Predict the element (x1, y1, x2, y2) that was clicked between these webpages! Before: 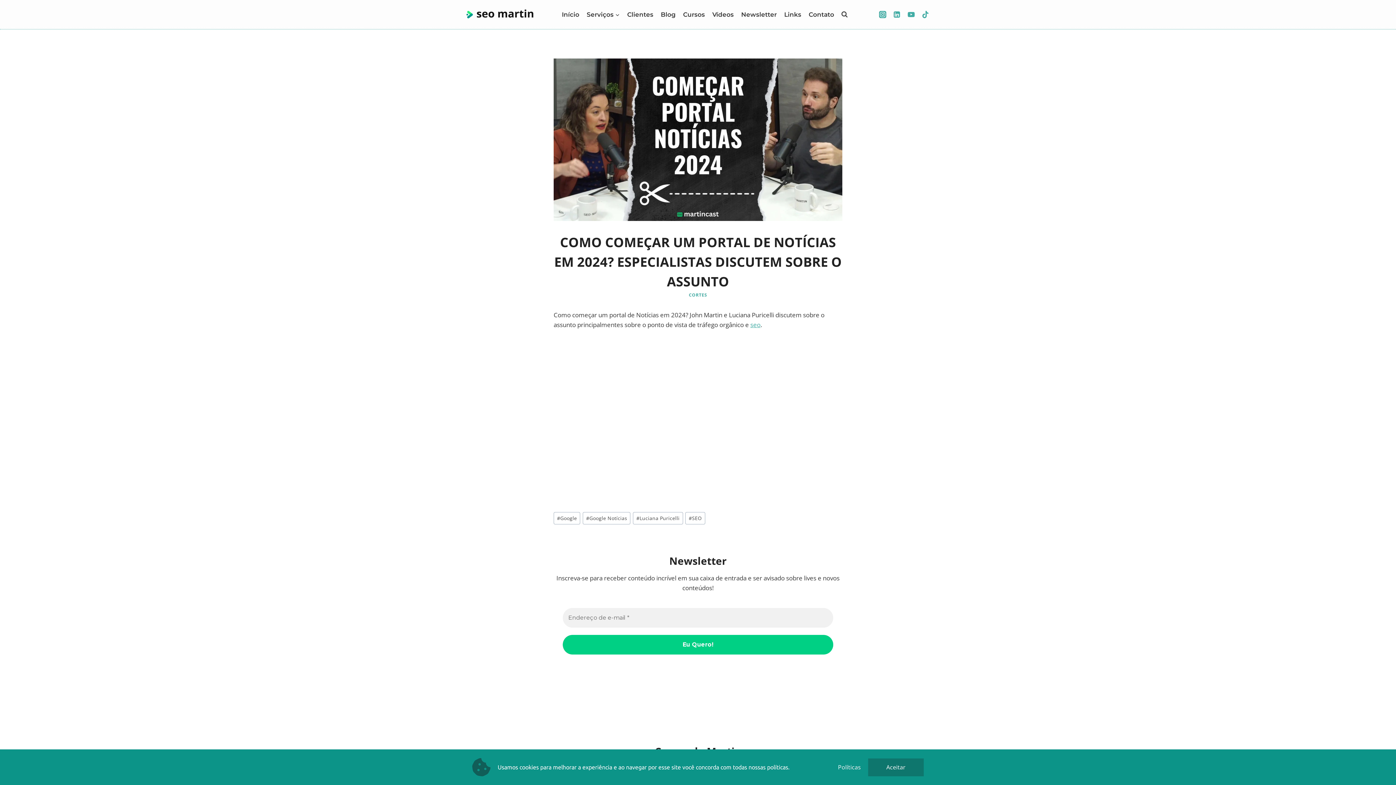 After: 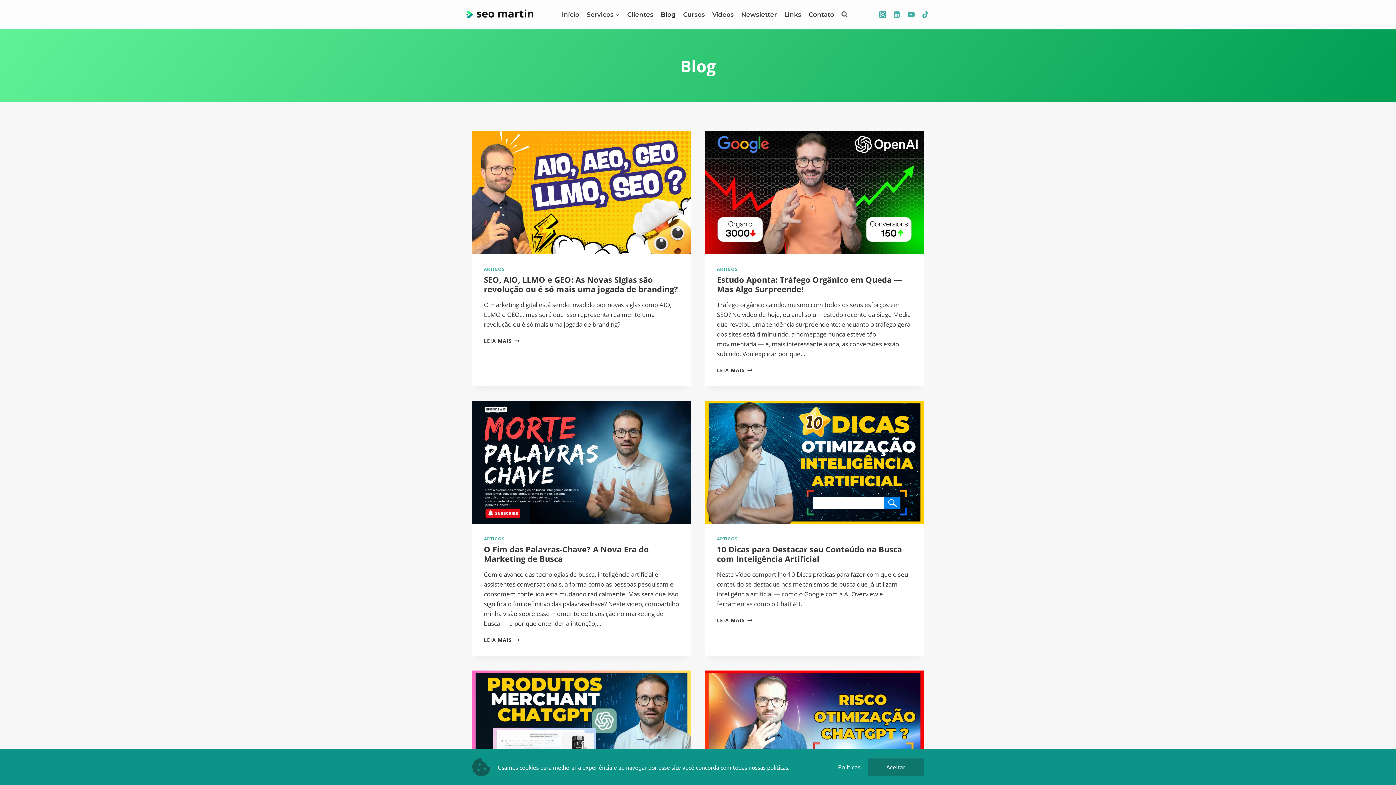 Action: label: Blog bbox: (657, 5, 679, 23)